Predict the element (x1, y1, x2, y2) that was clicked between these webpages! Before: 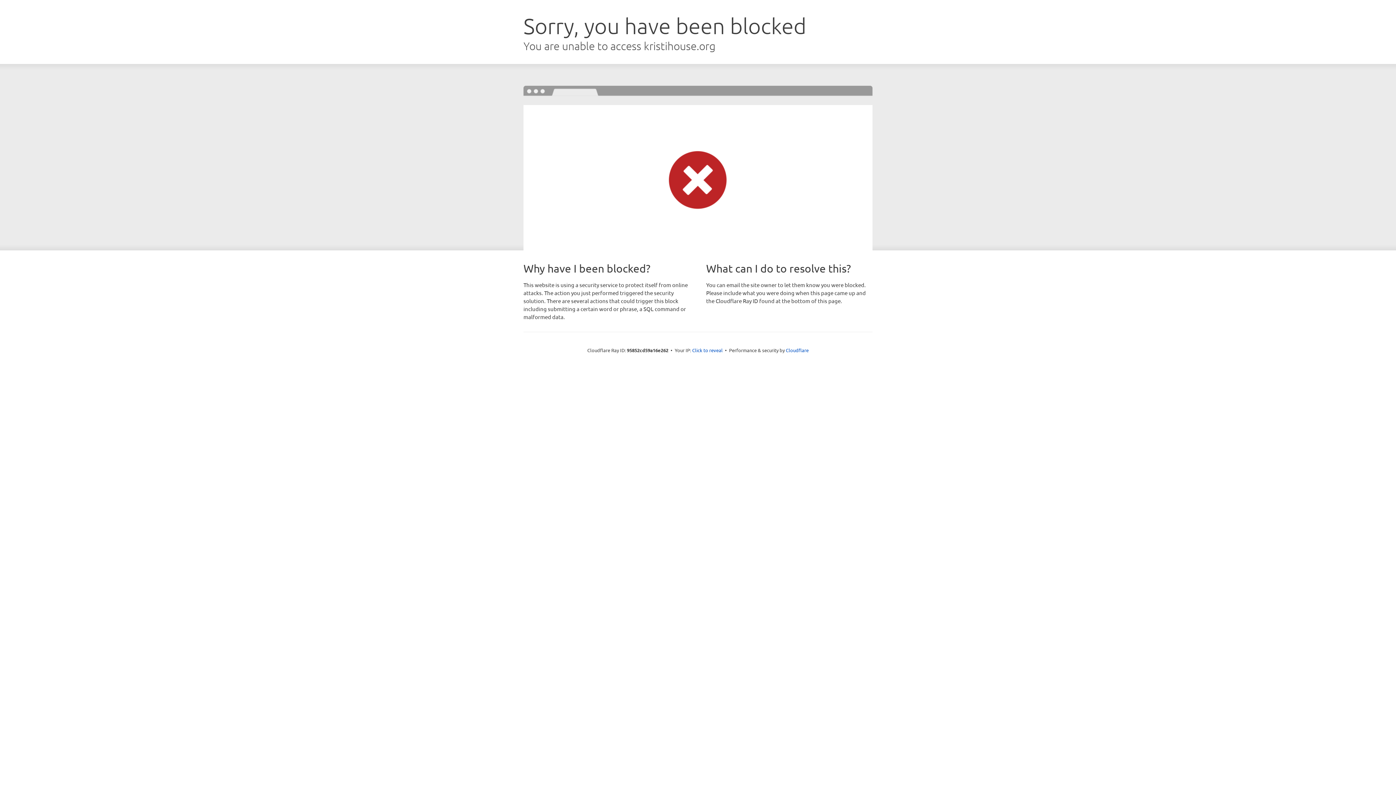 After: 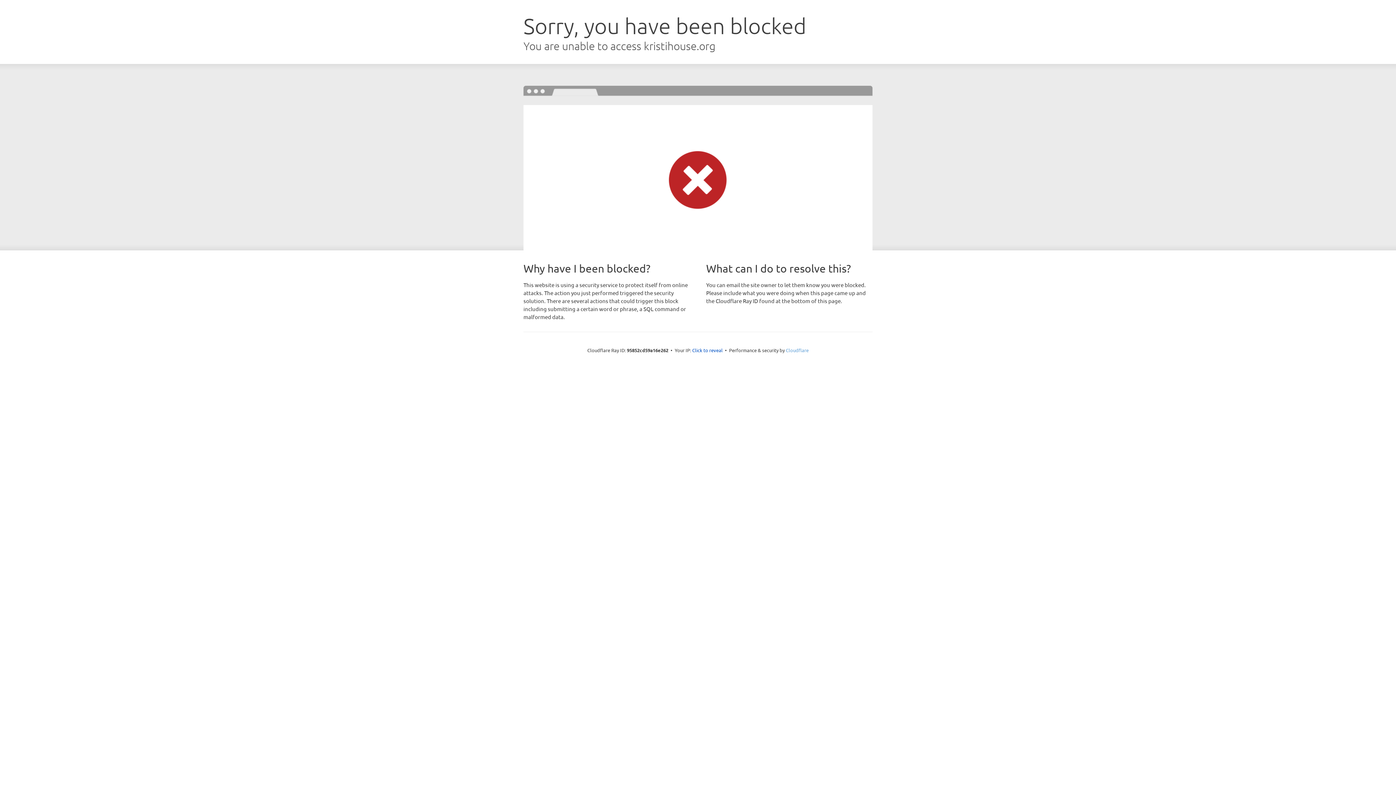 Action: bbox: (786, 347, 808, 353) label: Cloudflare